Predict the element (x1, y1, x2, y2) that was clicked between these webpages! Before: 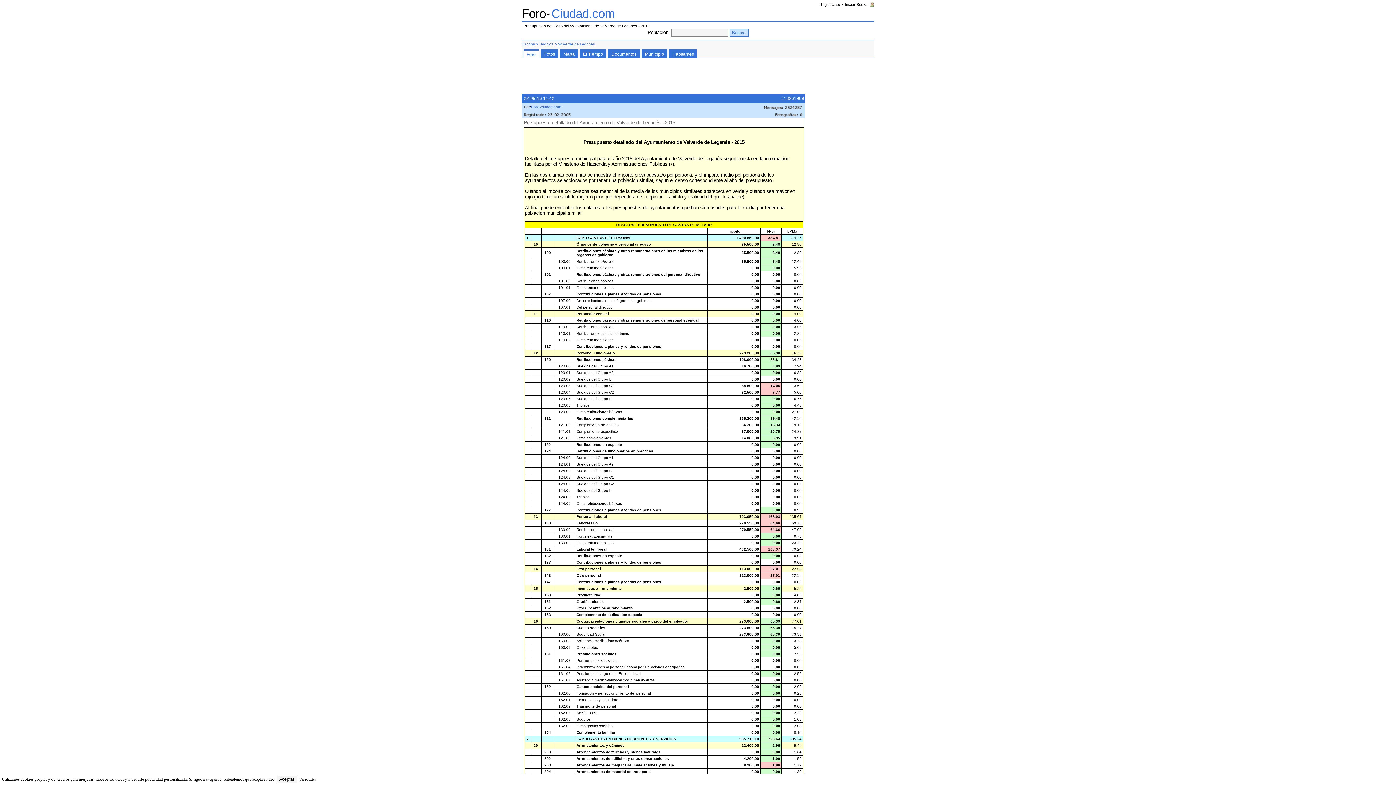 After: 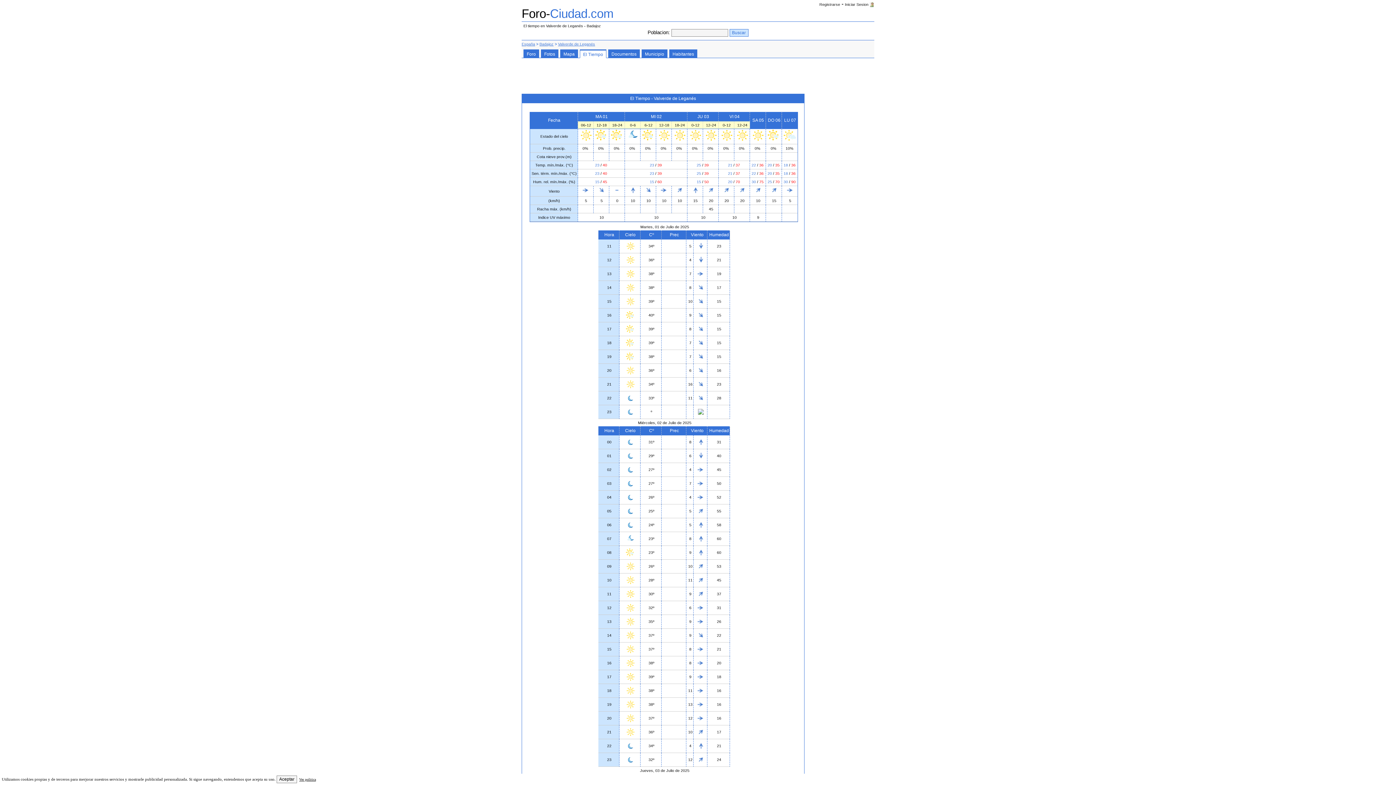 Action: bbox: (583, 51, 603, 56) label: El Tiempo